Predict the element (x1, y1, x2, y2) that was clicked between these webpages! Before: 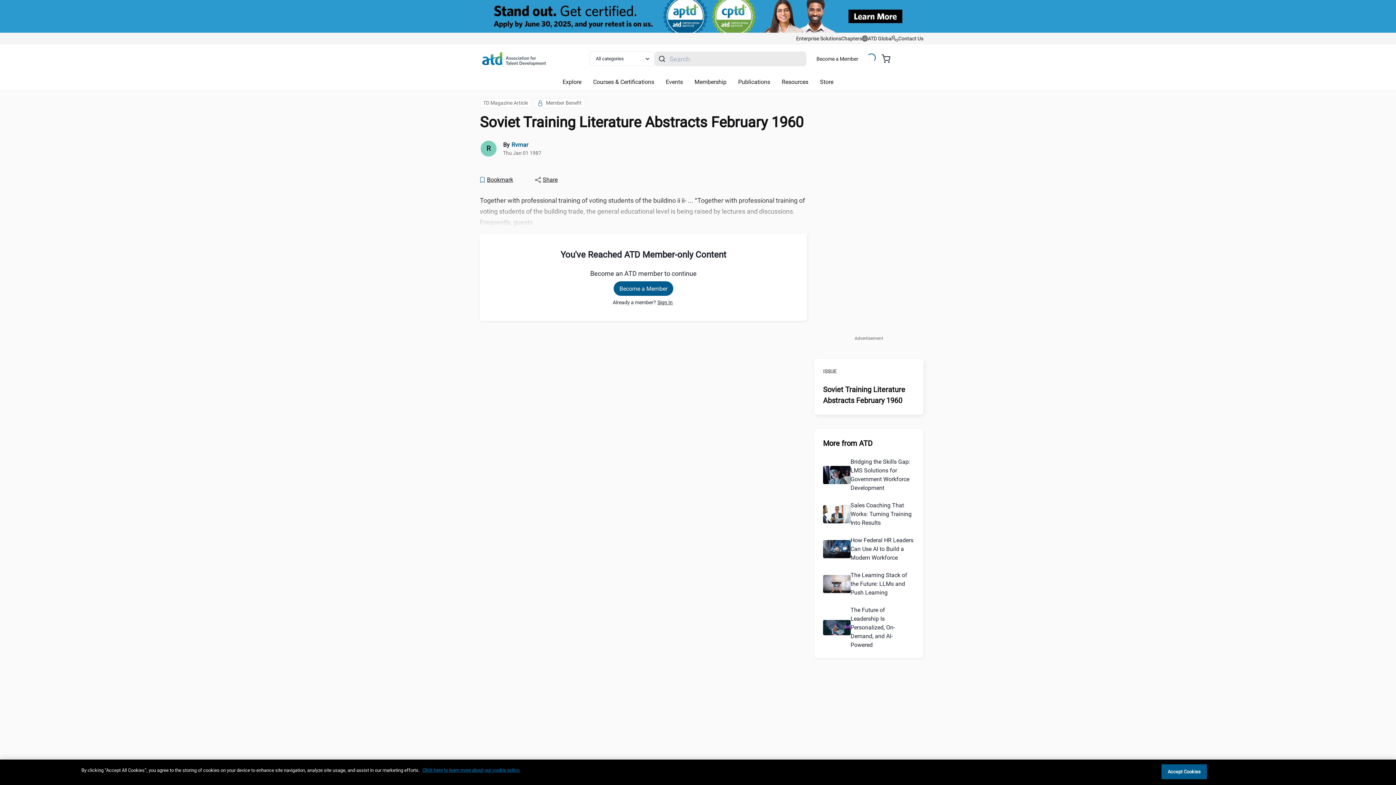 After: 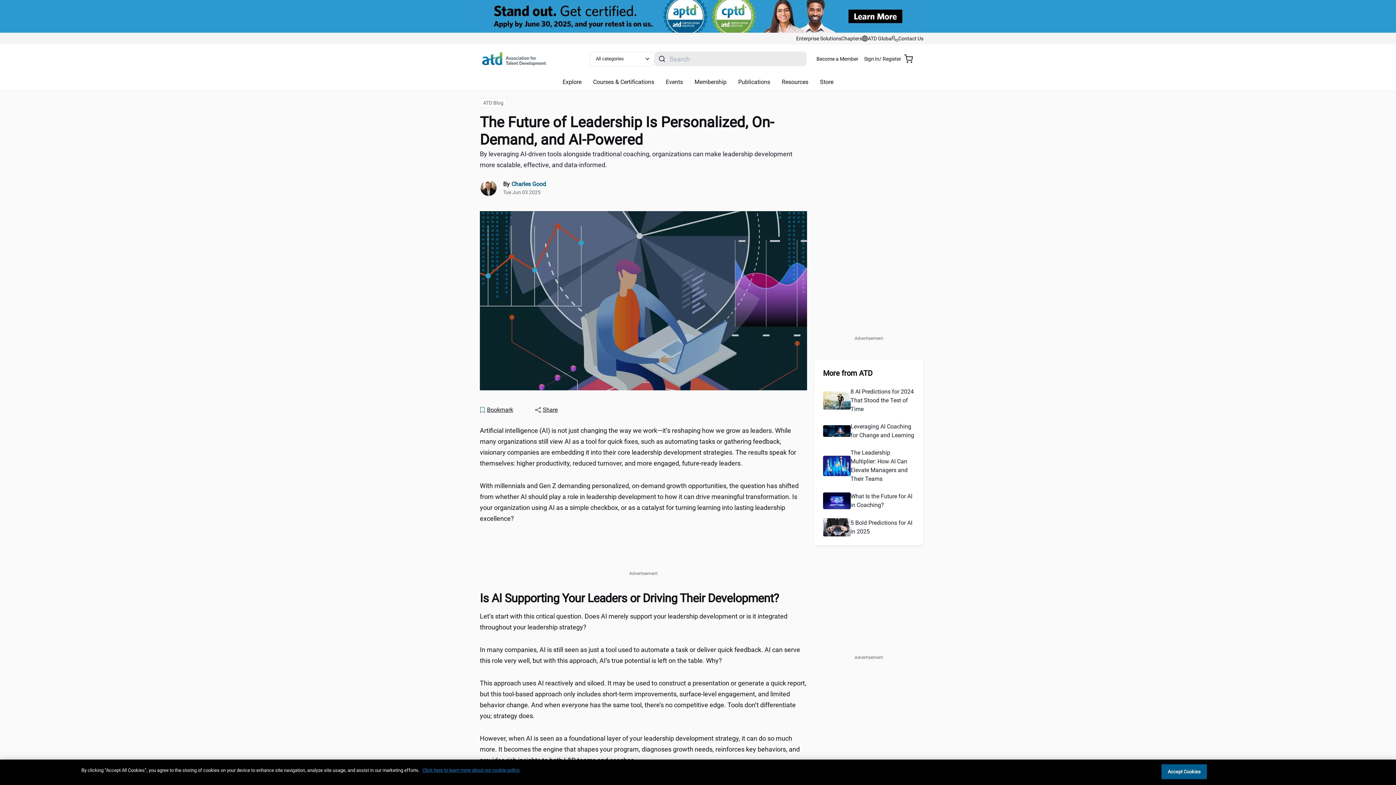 Action: bbox: (850, 606, 895, 648) label: The Future of Leadership Is Personalized, On-Demand, and AI-Powered